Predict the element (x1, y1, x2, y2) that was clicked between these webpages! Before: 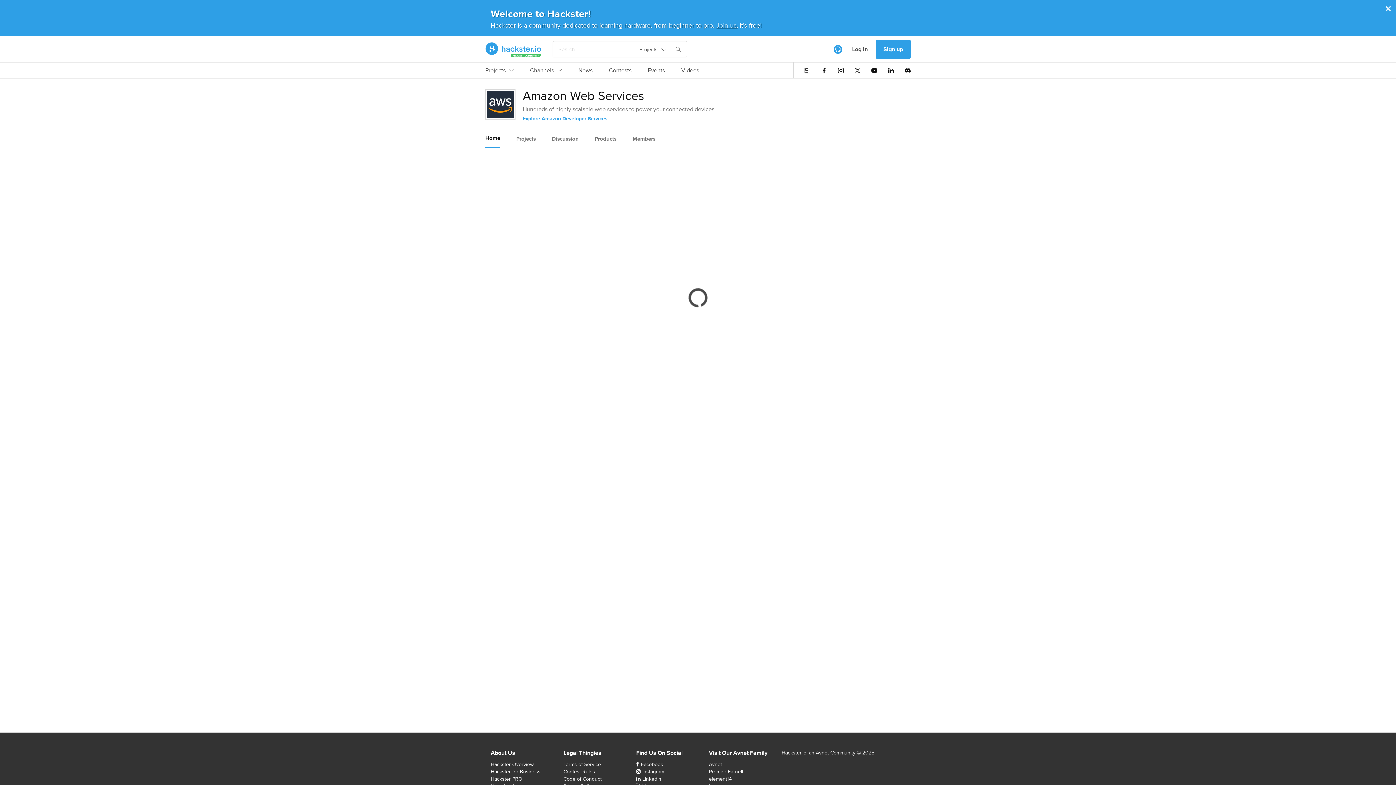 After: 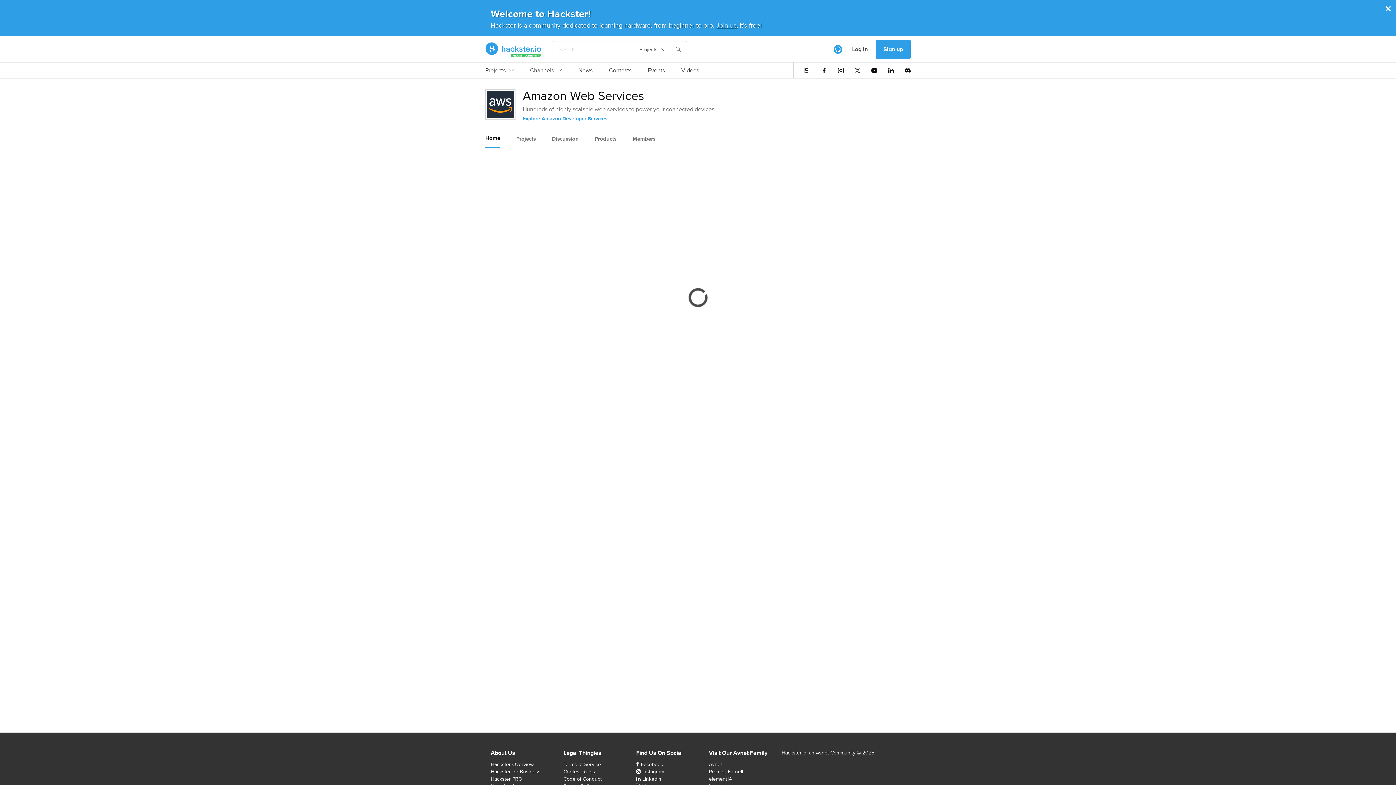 Action: bbox: (522, 114, 607, 122) label: Explore Amazon Developer Services